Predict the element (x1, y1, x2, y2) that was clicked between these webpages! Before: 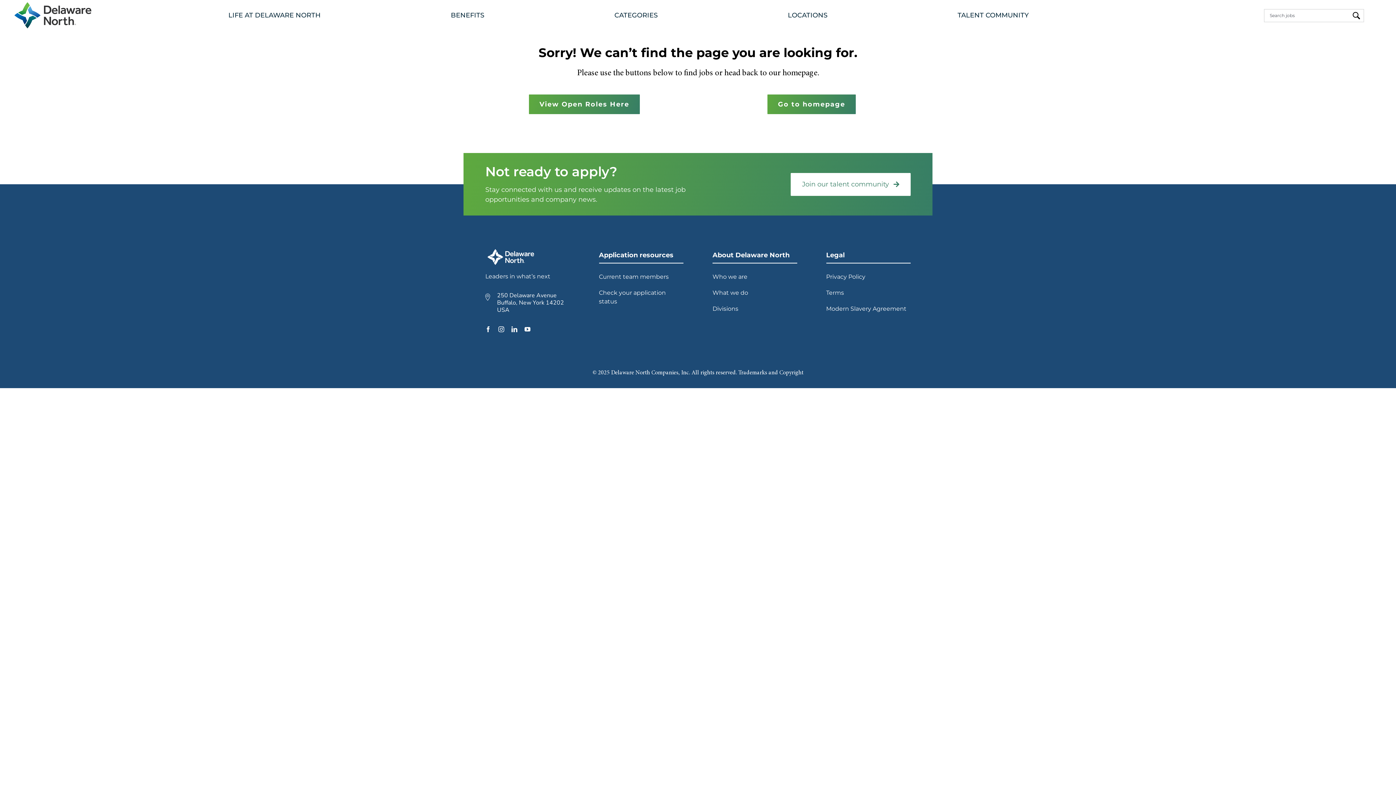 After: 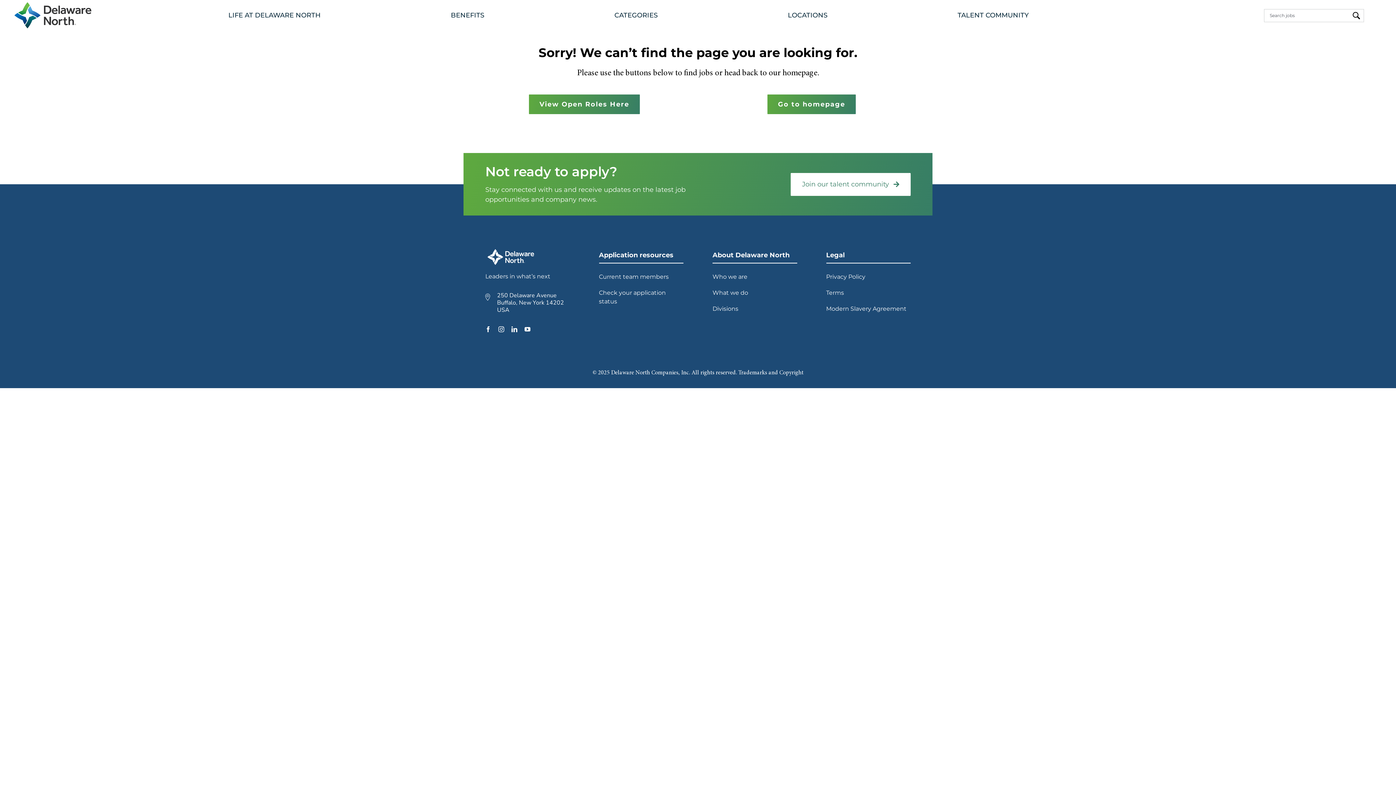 Action: bbox: (826, 251, 844, 259) label: Legal open in new tab